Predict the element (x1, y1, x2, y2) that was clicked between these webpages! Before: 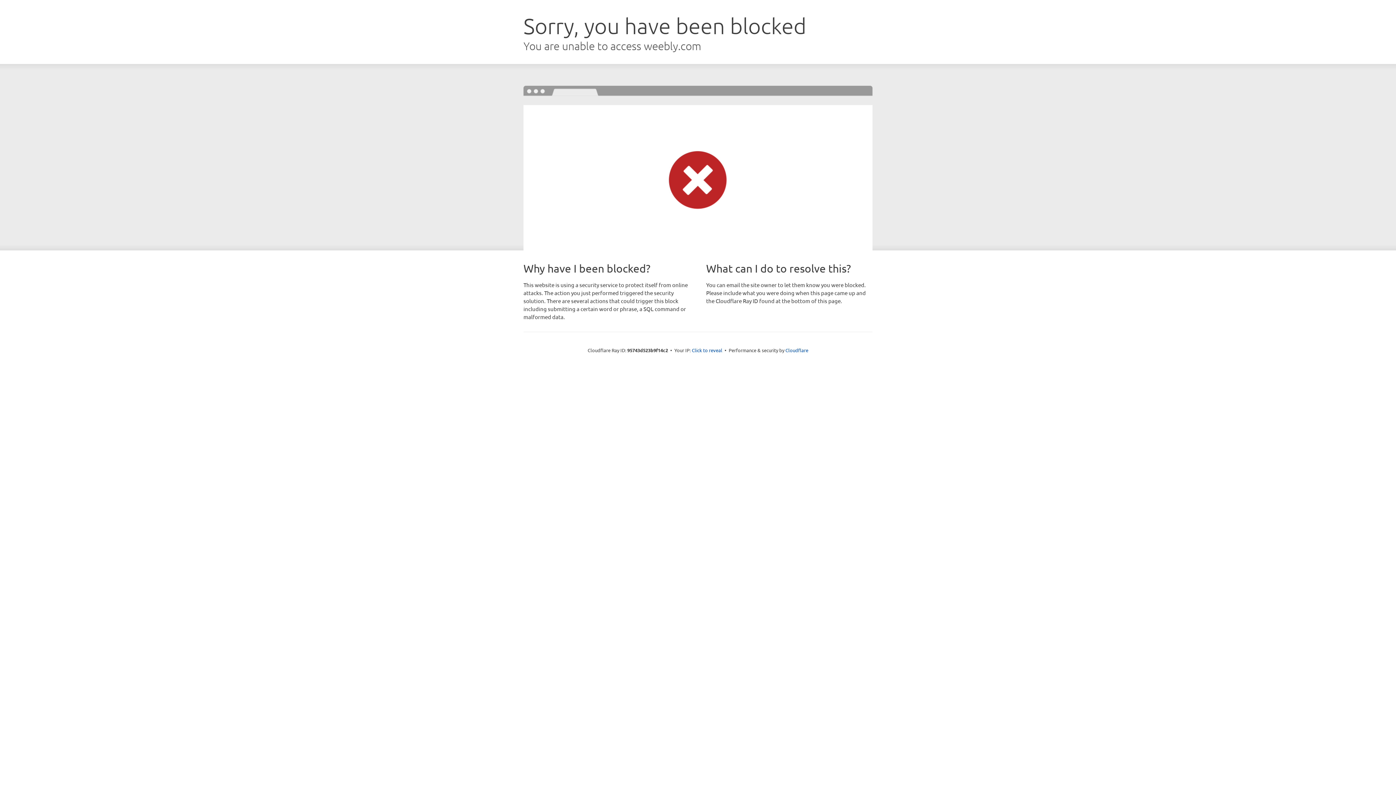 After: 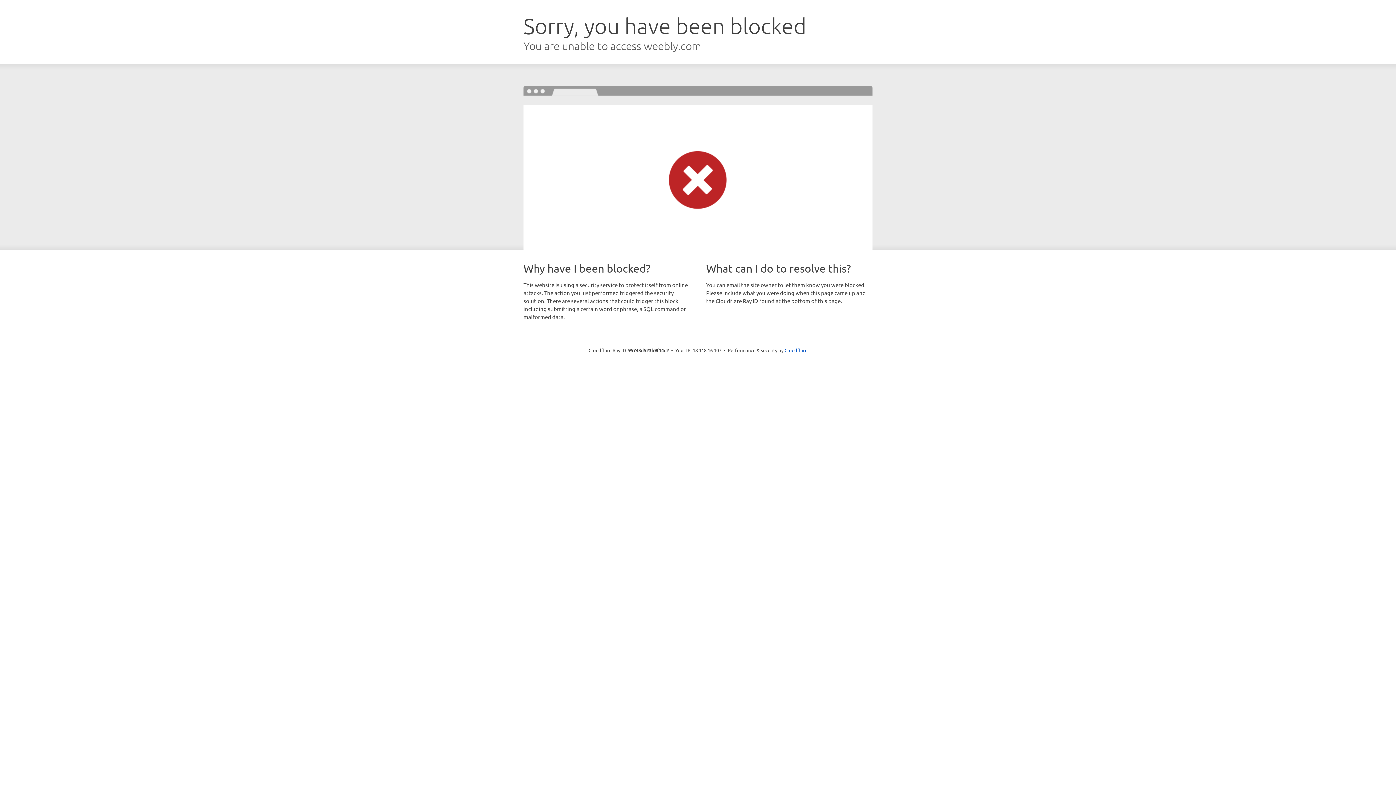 Action: bbox: (692, 346, 722, 353) label: Click to reveal